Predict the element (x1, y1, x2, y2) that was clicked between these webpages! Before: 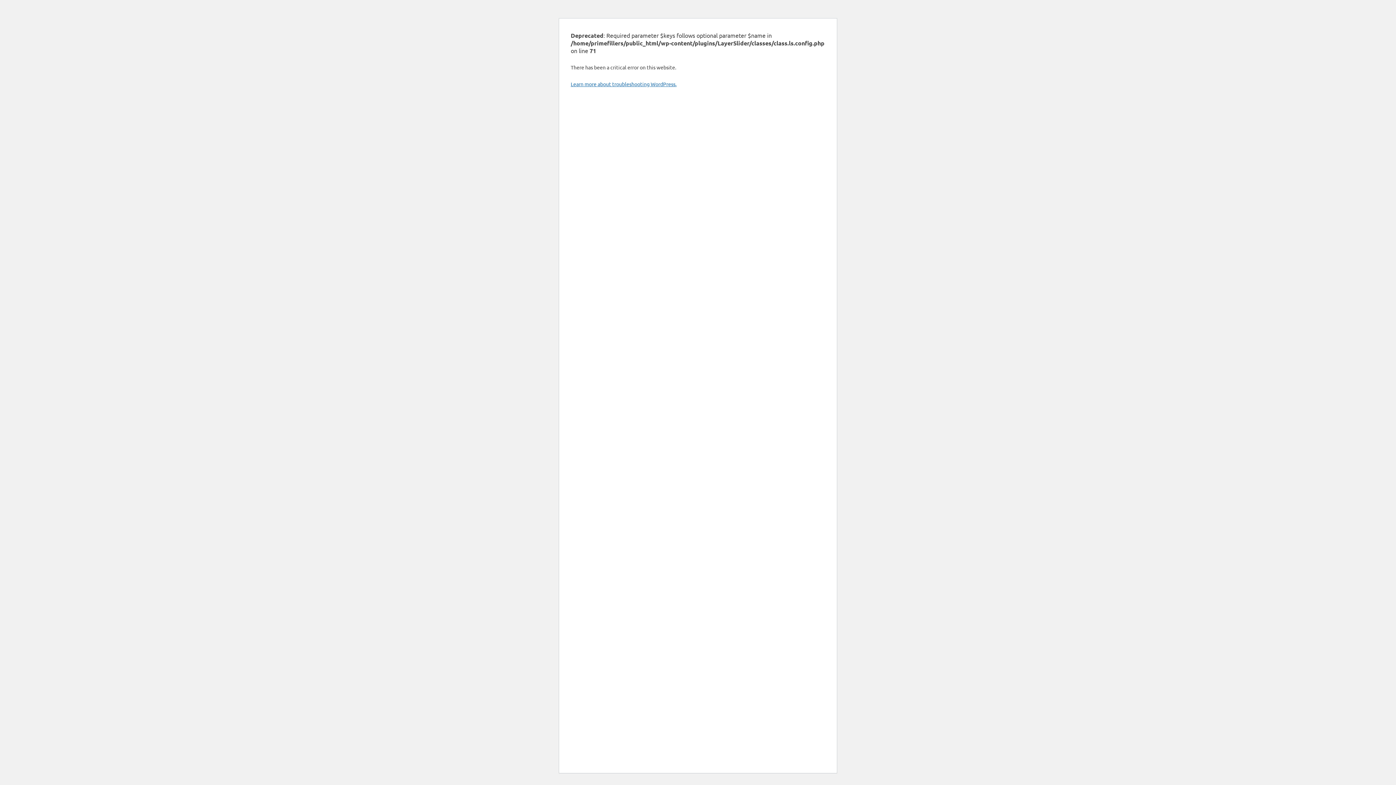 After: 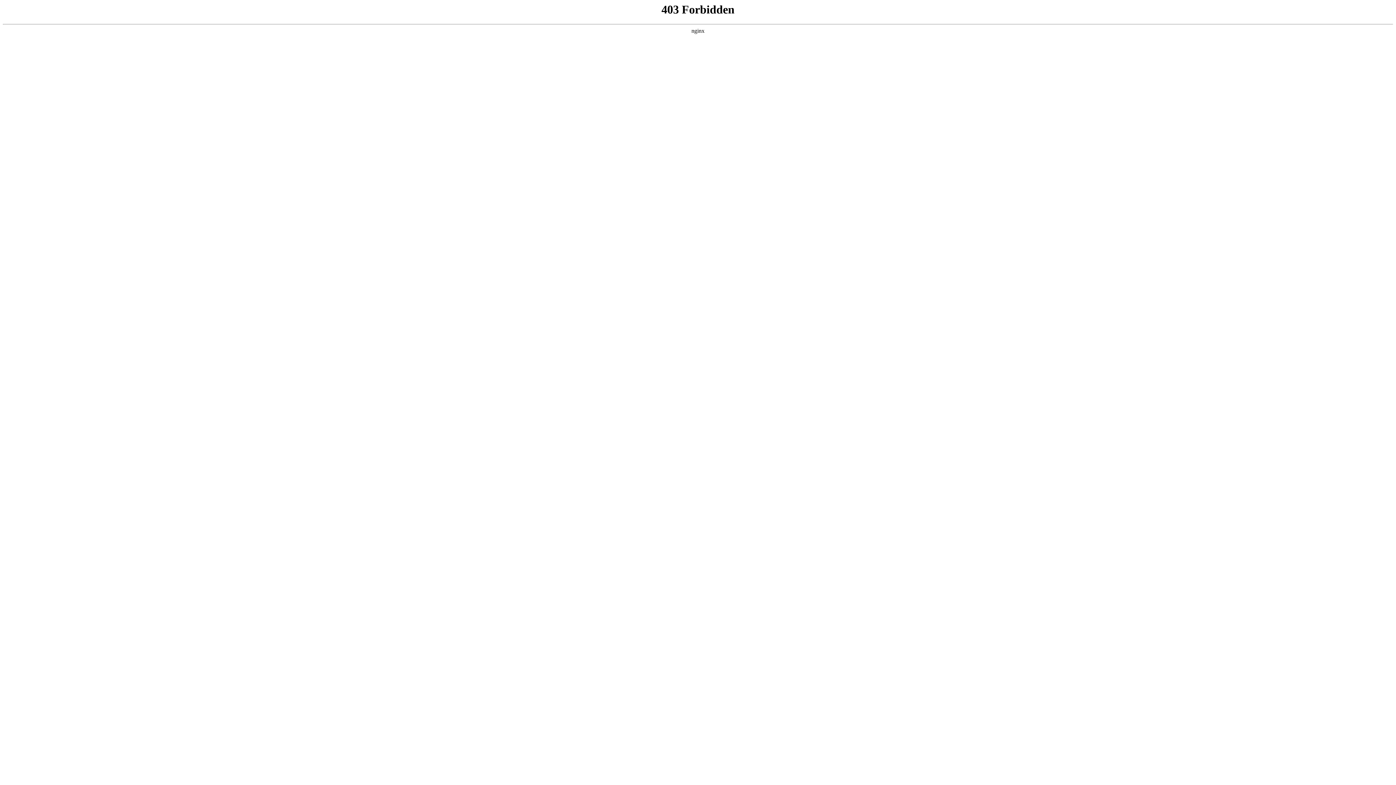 Action: label: Learn more about troubleshooting WordPress. bbox: (570, 80, 676, 87)